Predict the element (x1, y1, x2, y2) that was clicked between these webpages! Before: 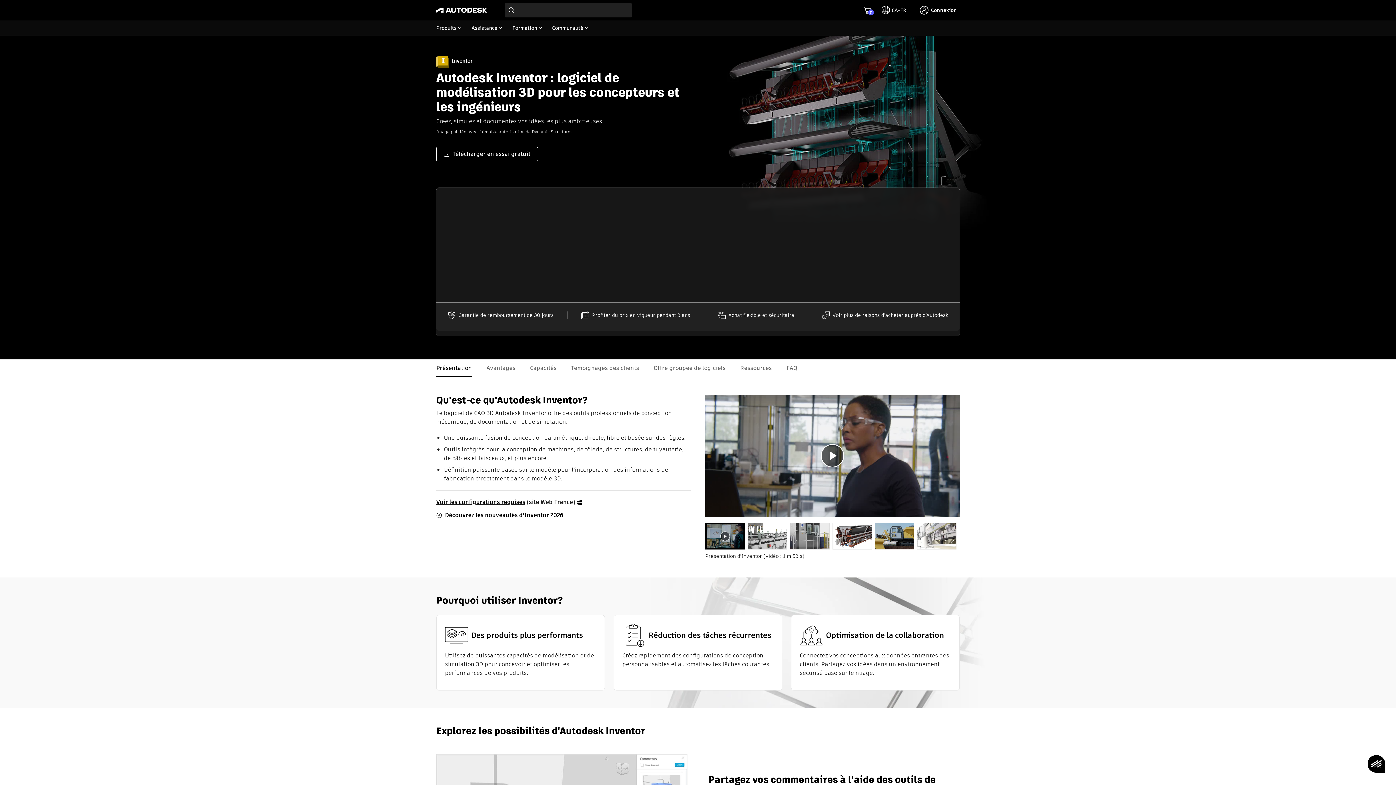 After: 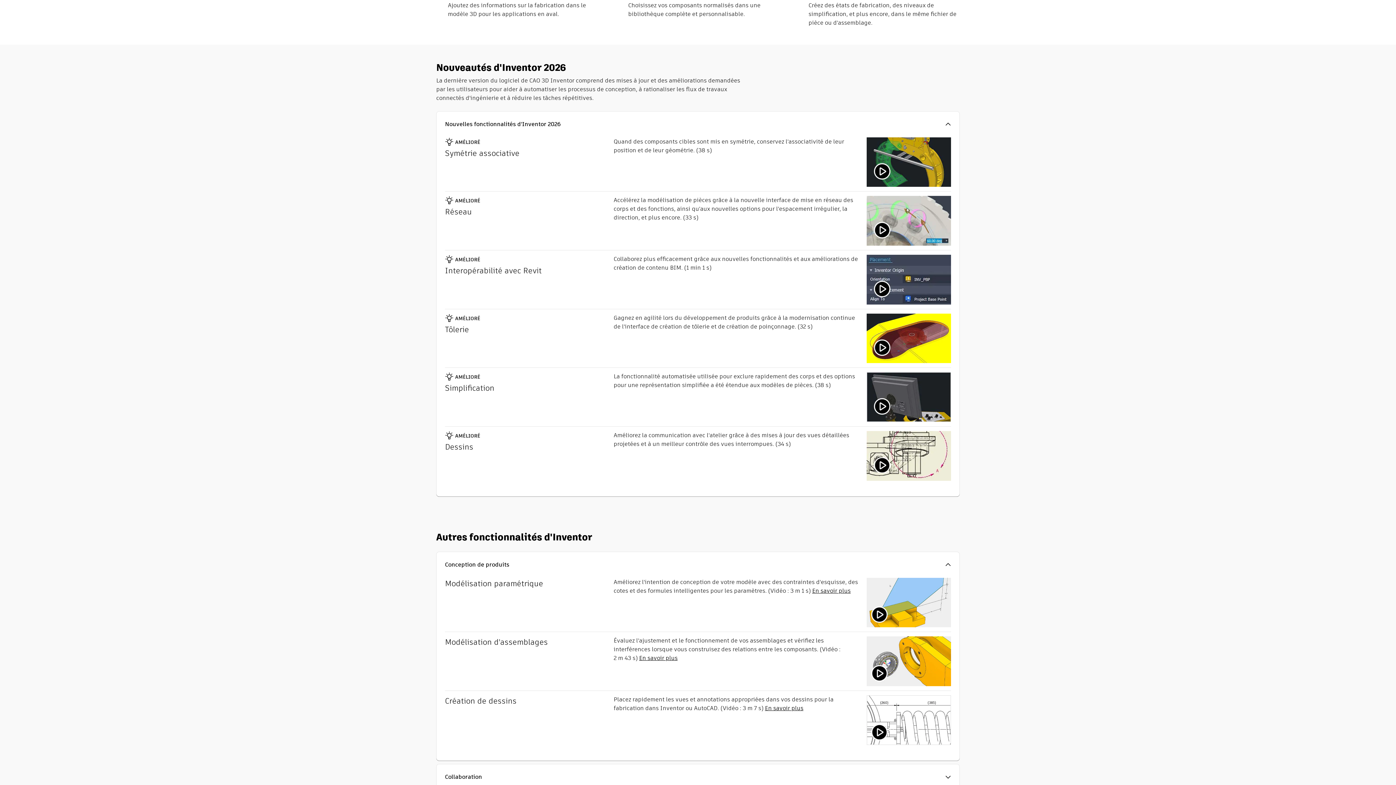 Action: bbox: (436, 511, 563, 519) label: Découvrez les nouveautés d'Inventor 2026